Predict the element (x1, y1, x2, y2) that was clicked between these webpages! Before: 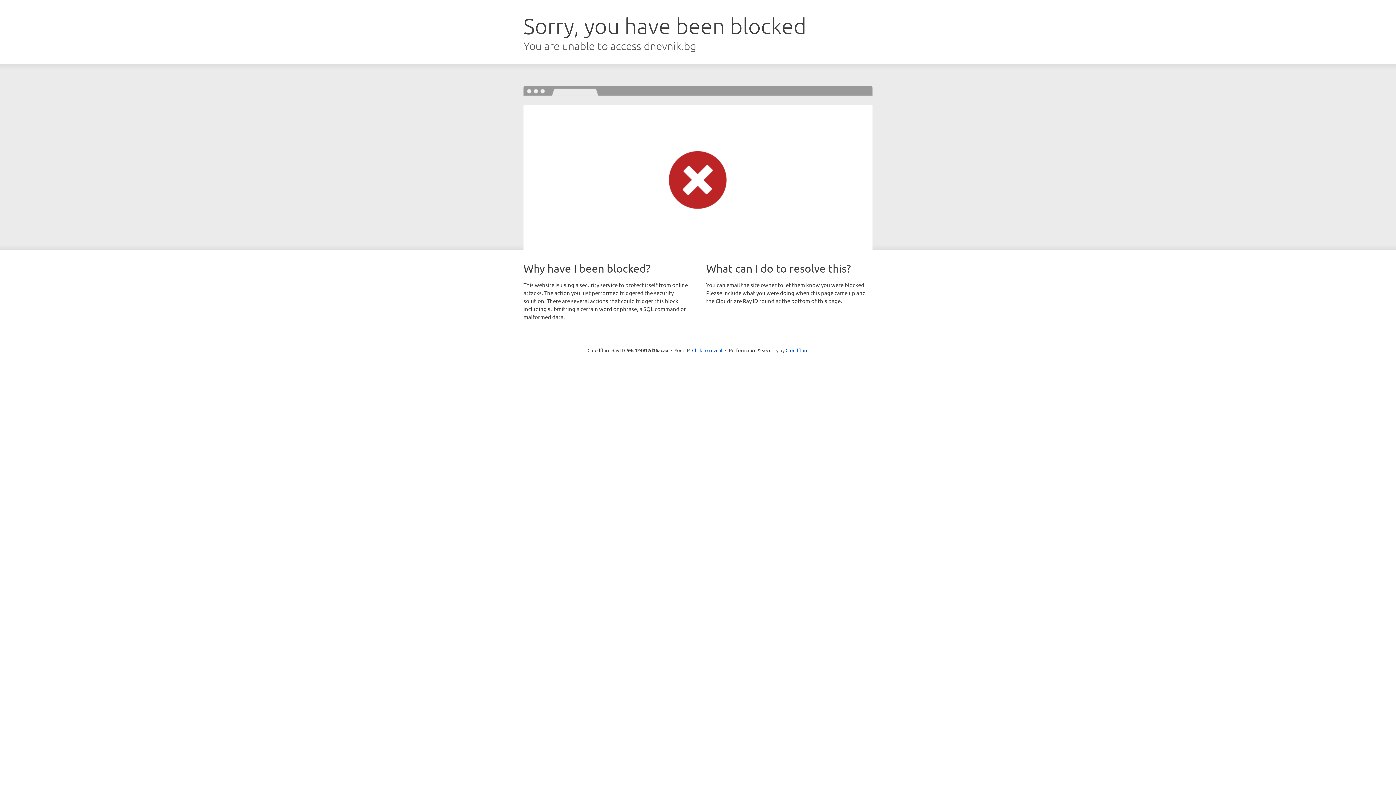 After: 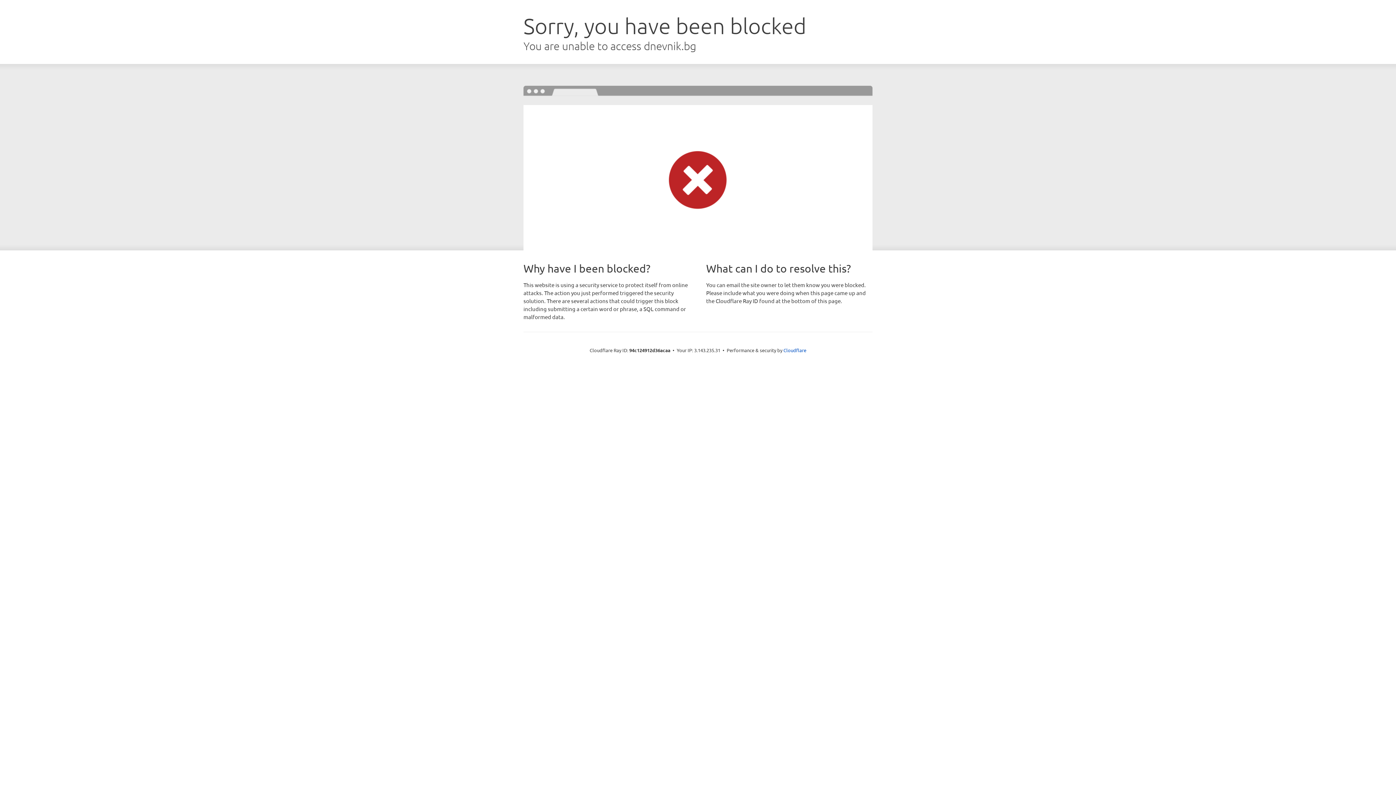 Action: bbox: (692, 346, 722, 353) label: Click to reveal